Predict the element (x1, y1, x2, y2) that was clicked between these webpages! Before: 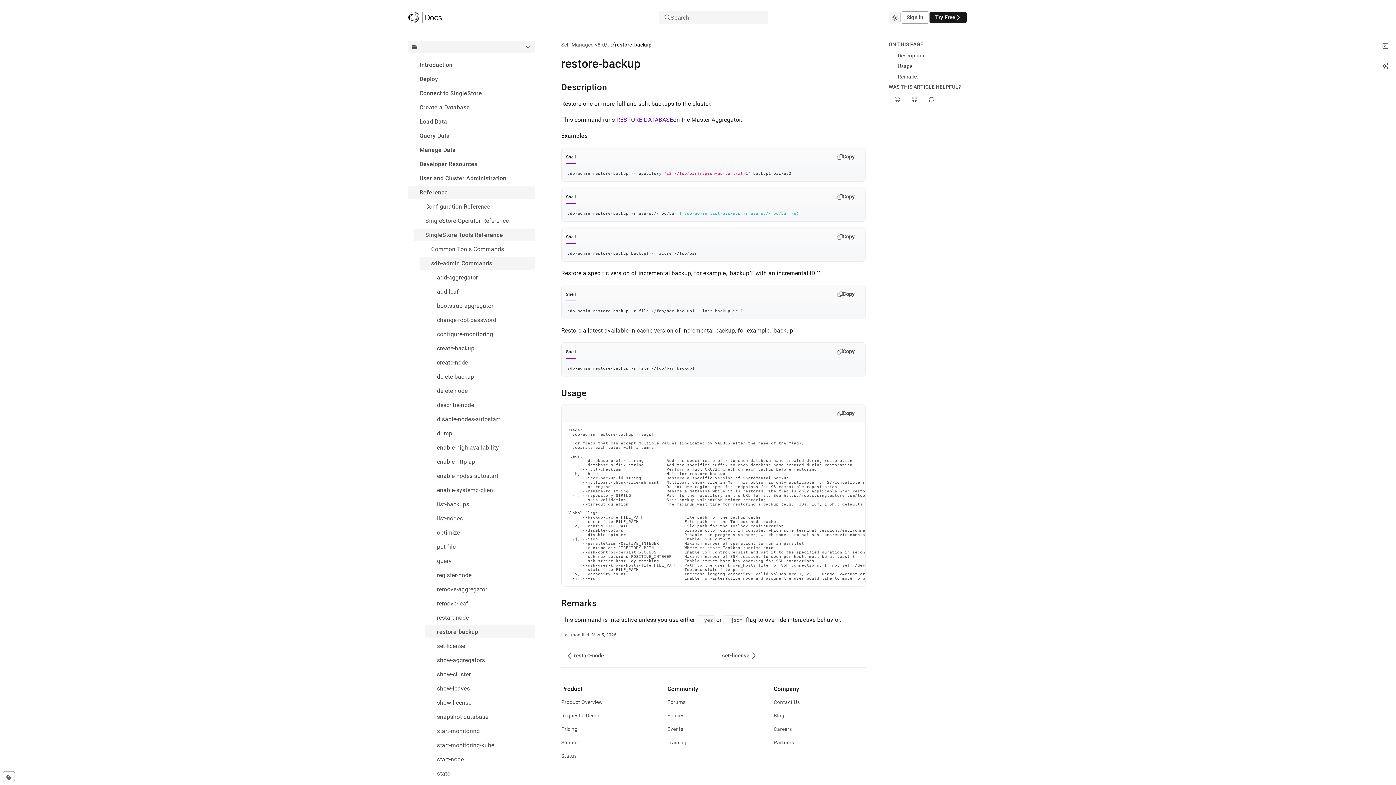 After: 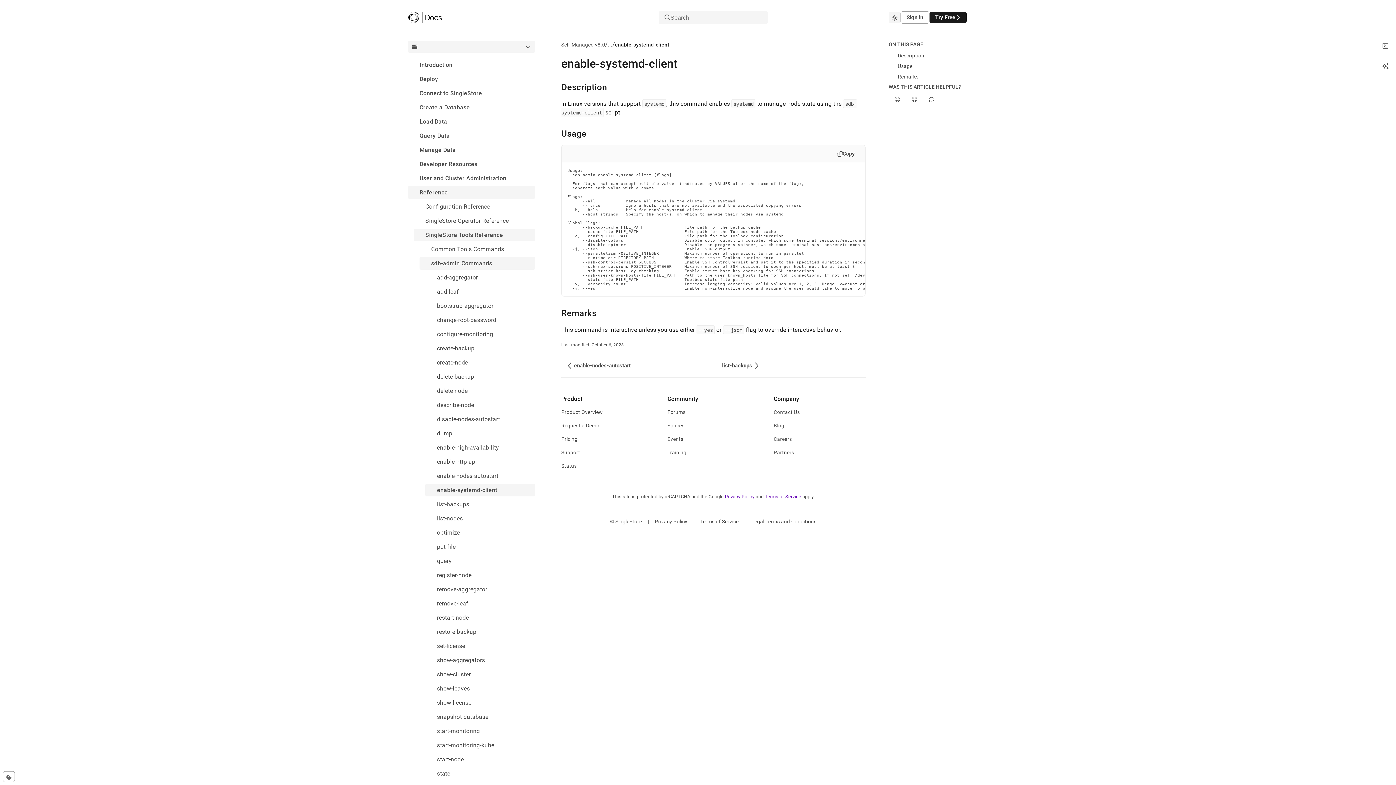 Action: bbox: (425, 484, 535, 496) label: enable-systemd-client